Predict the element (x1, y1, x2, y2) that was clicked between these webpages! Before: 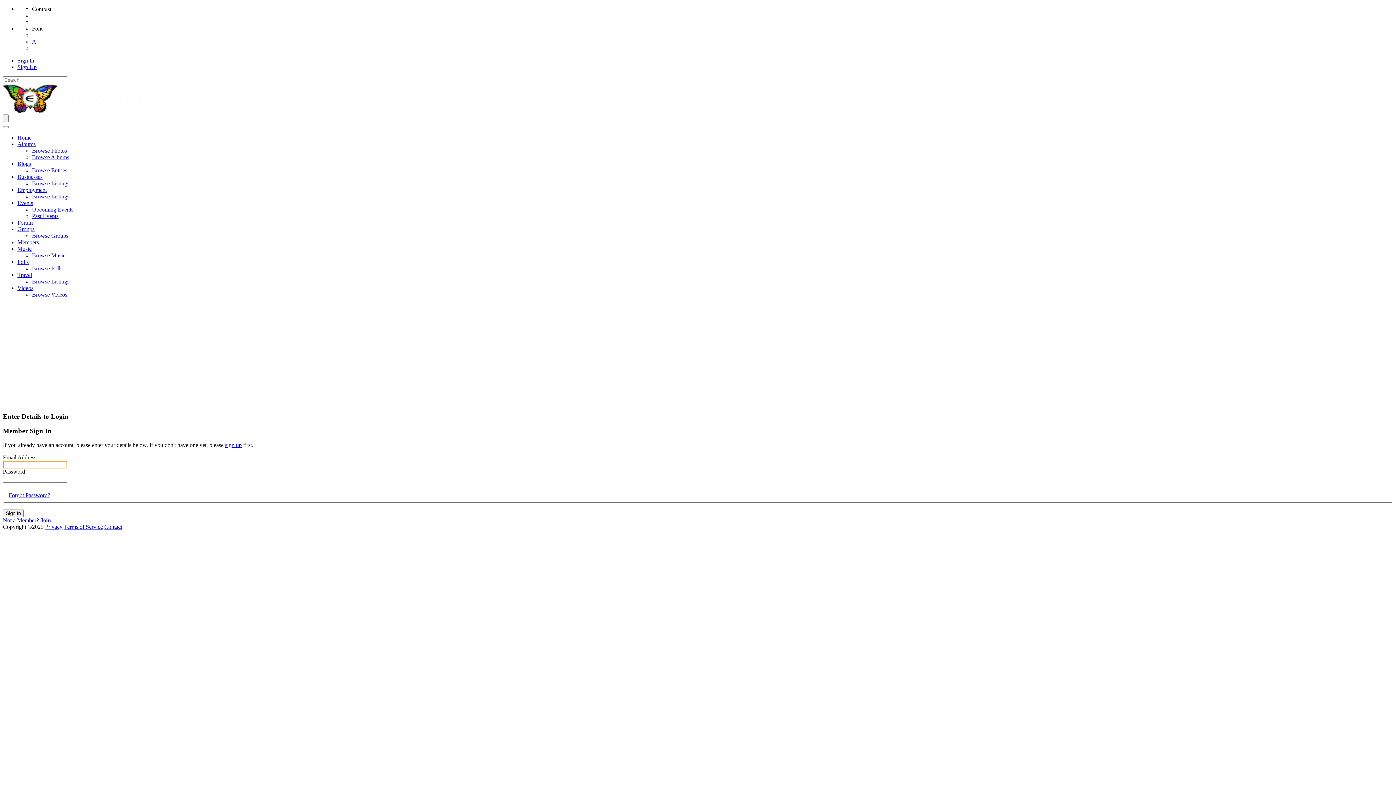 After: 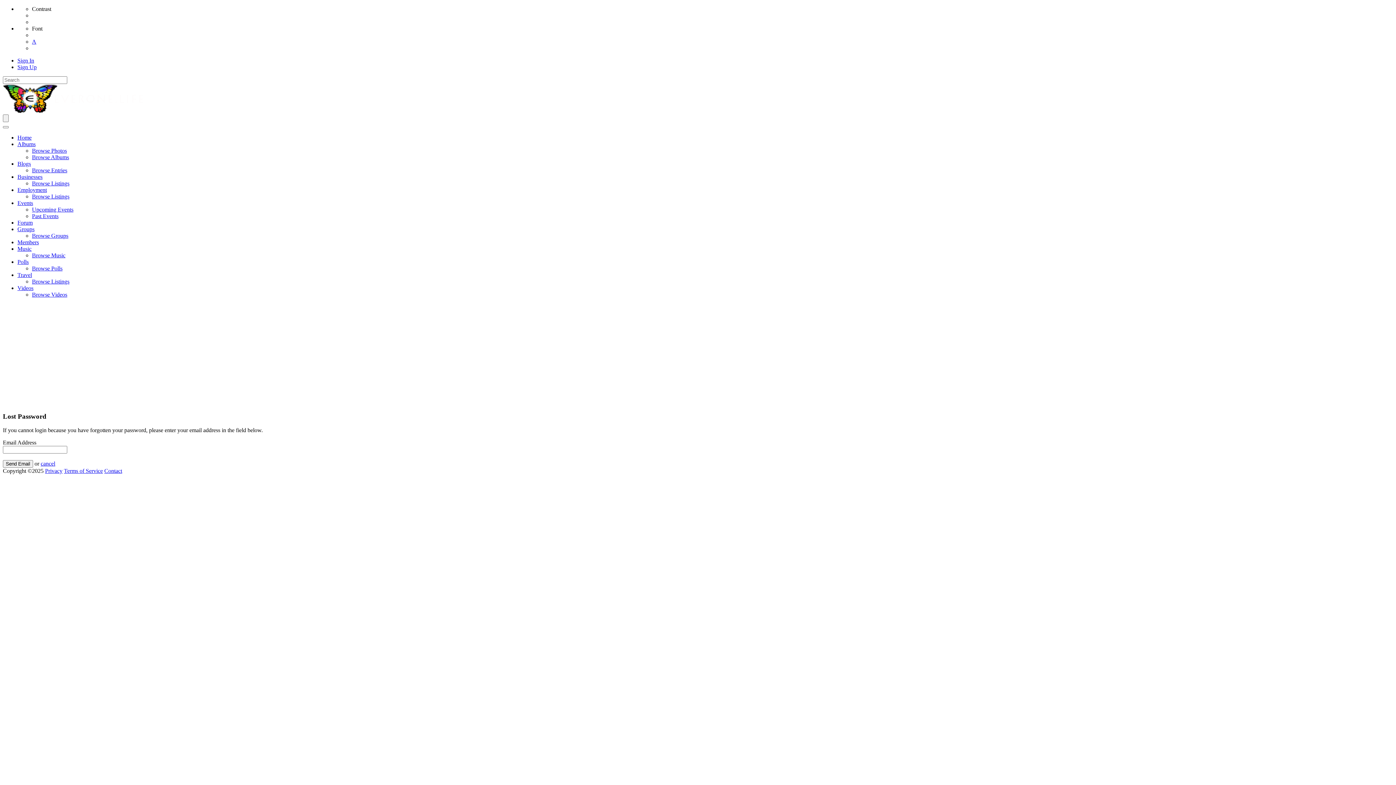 Action: bbox: (8, 492, 50, 498) label: Forgot Password?